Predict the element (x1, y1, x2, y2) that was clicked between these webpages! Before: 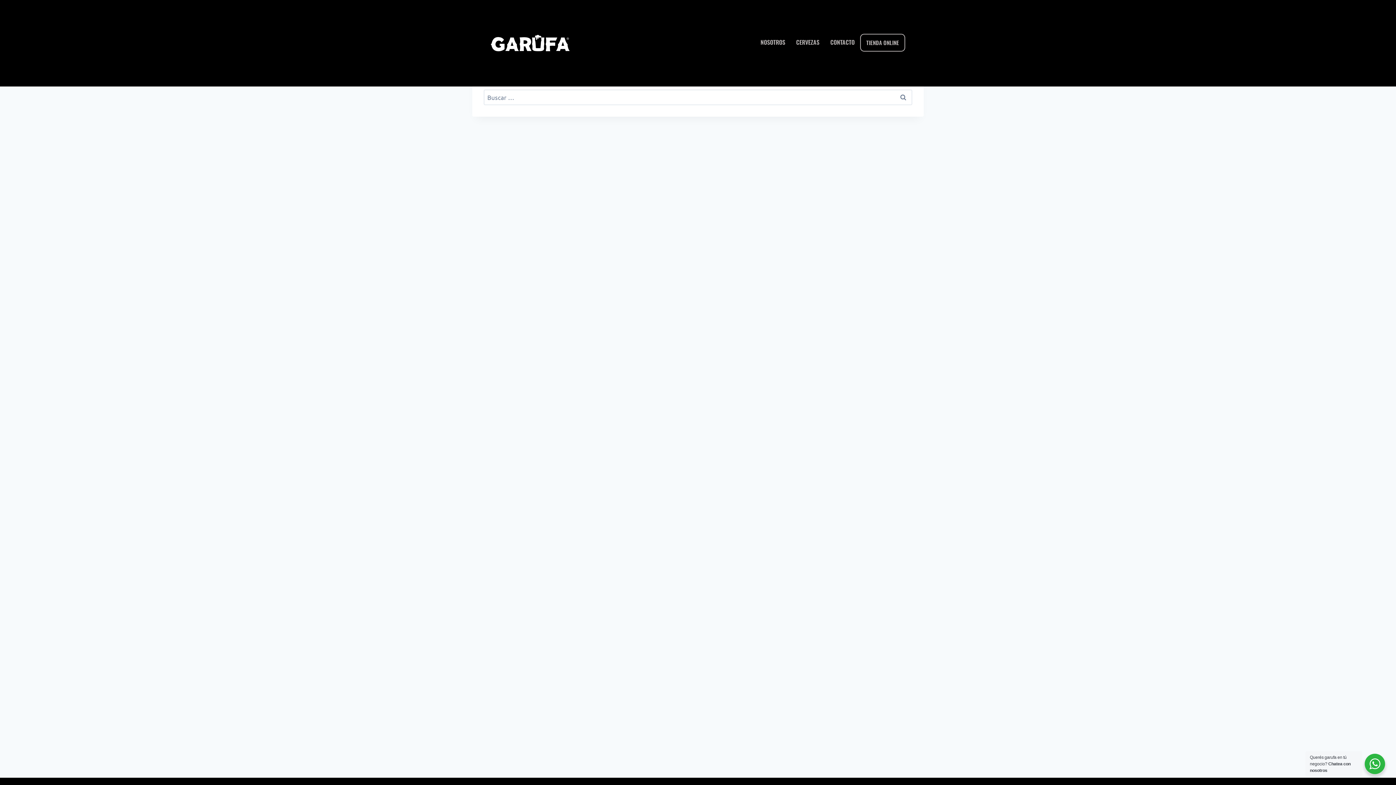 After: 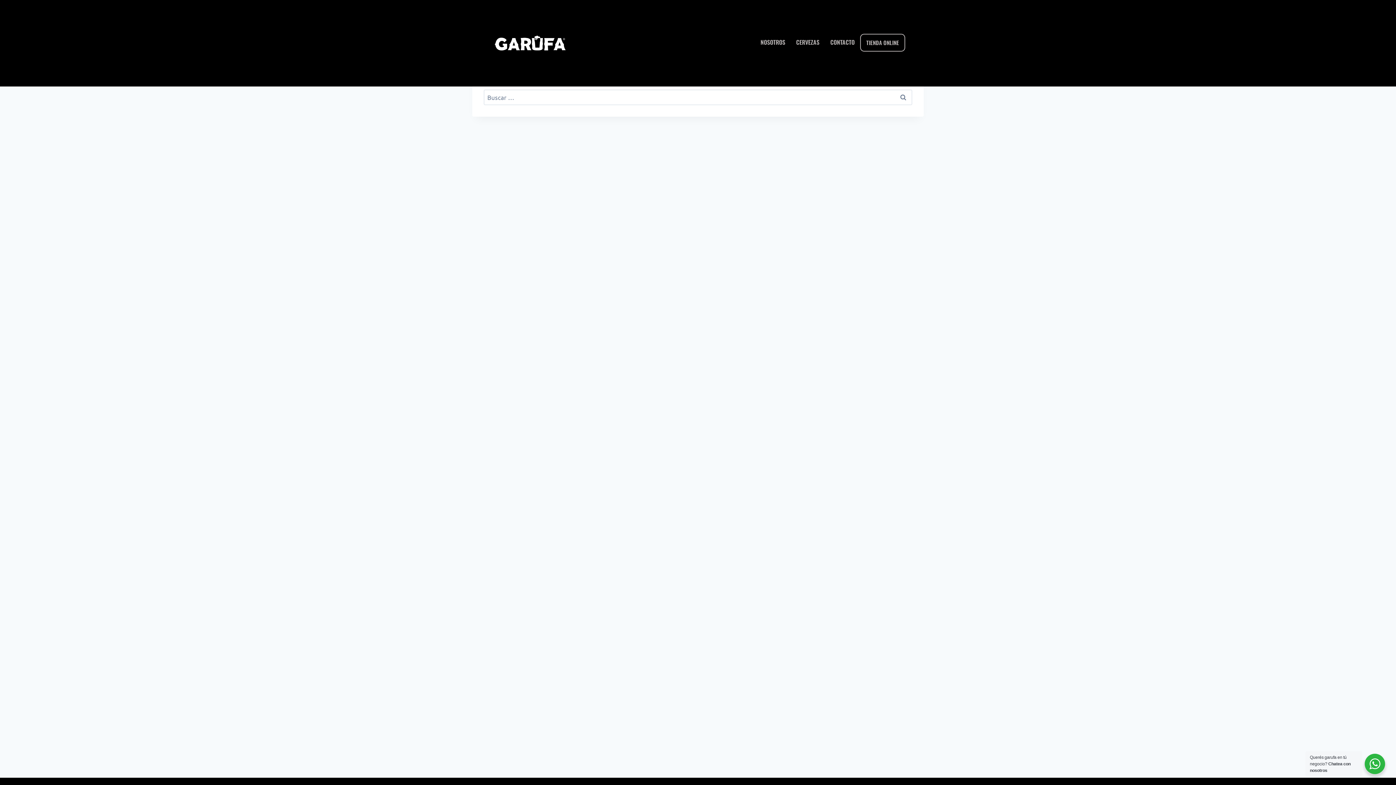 Action: bbox: (490, 34, 569, 51)